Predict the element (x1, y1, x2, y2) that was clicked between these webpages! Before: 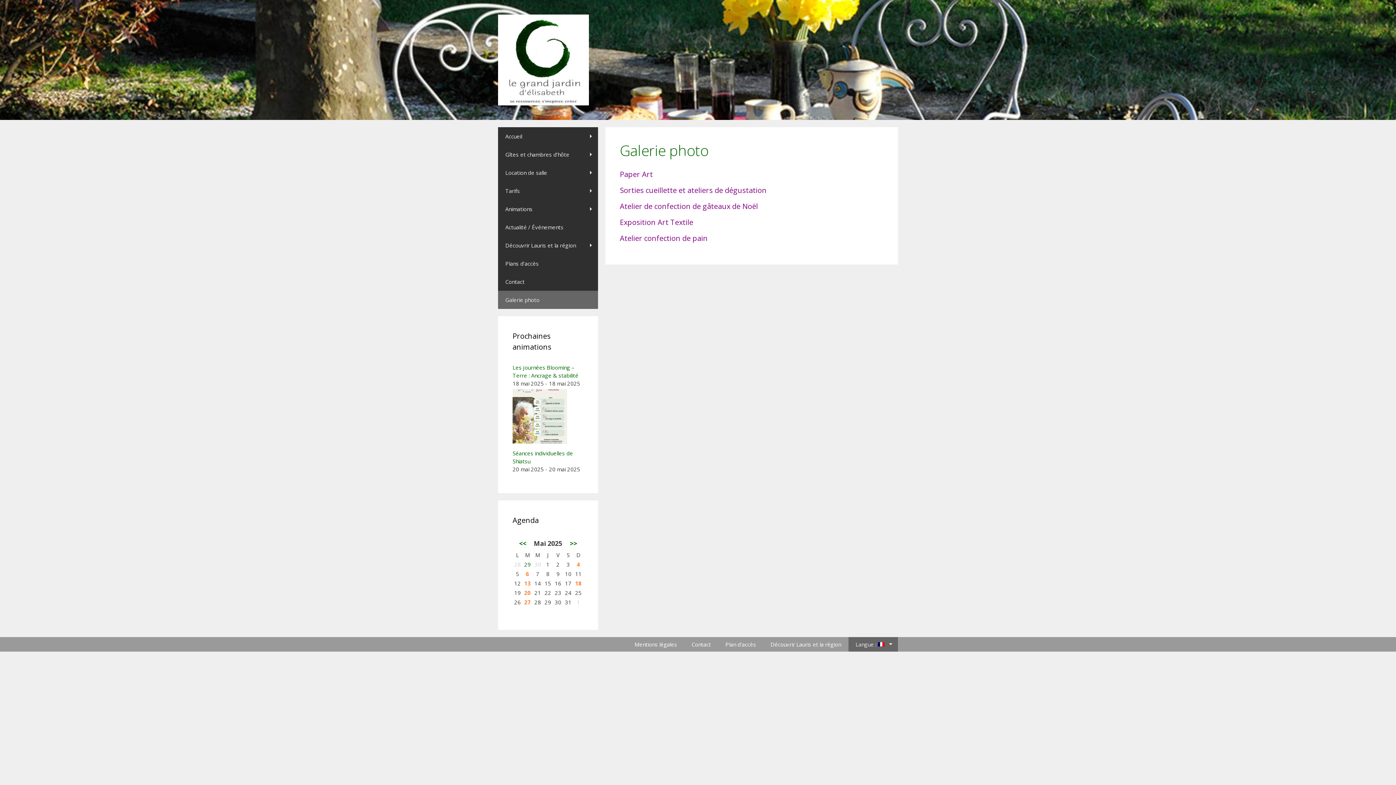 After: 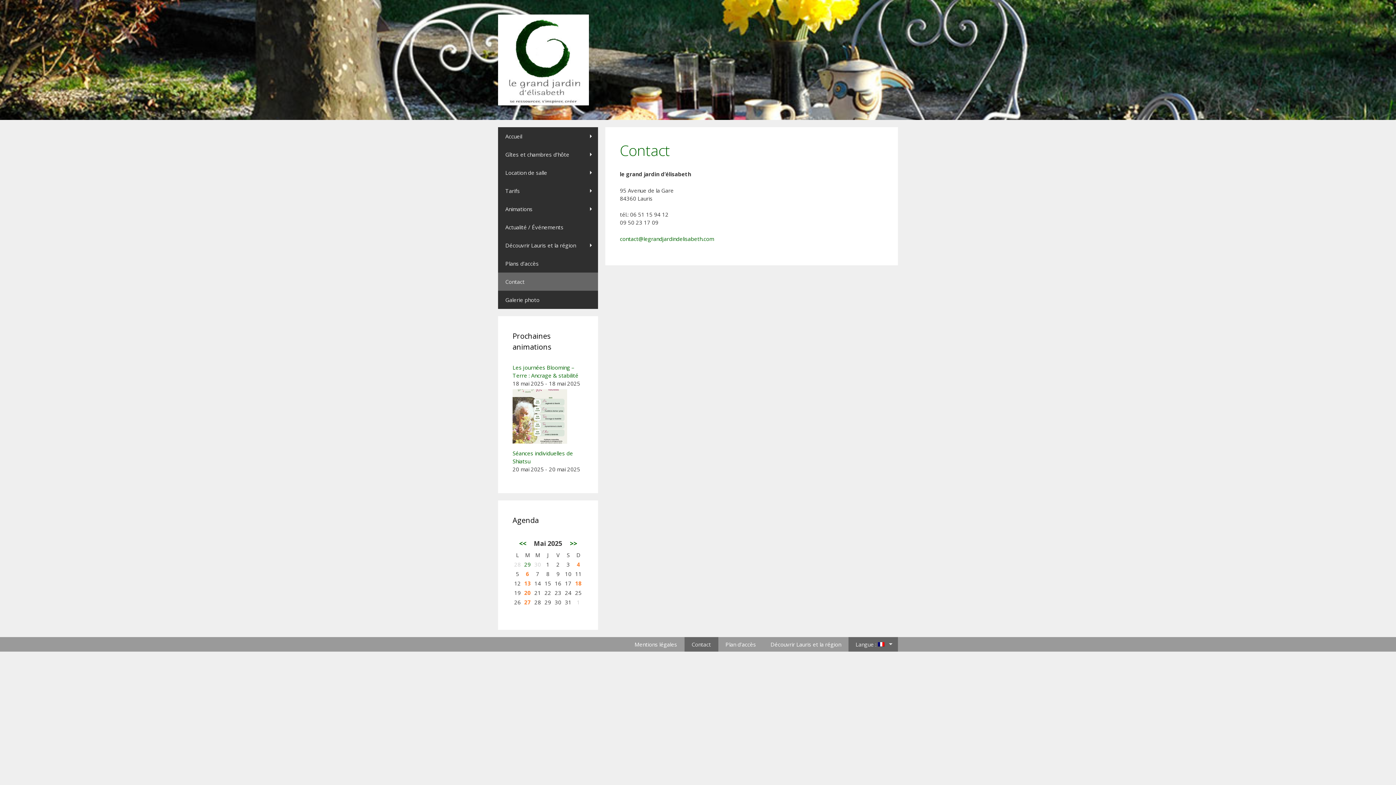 Action: label: Contact bbox: (684, 637, 718, 651)